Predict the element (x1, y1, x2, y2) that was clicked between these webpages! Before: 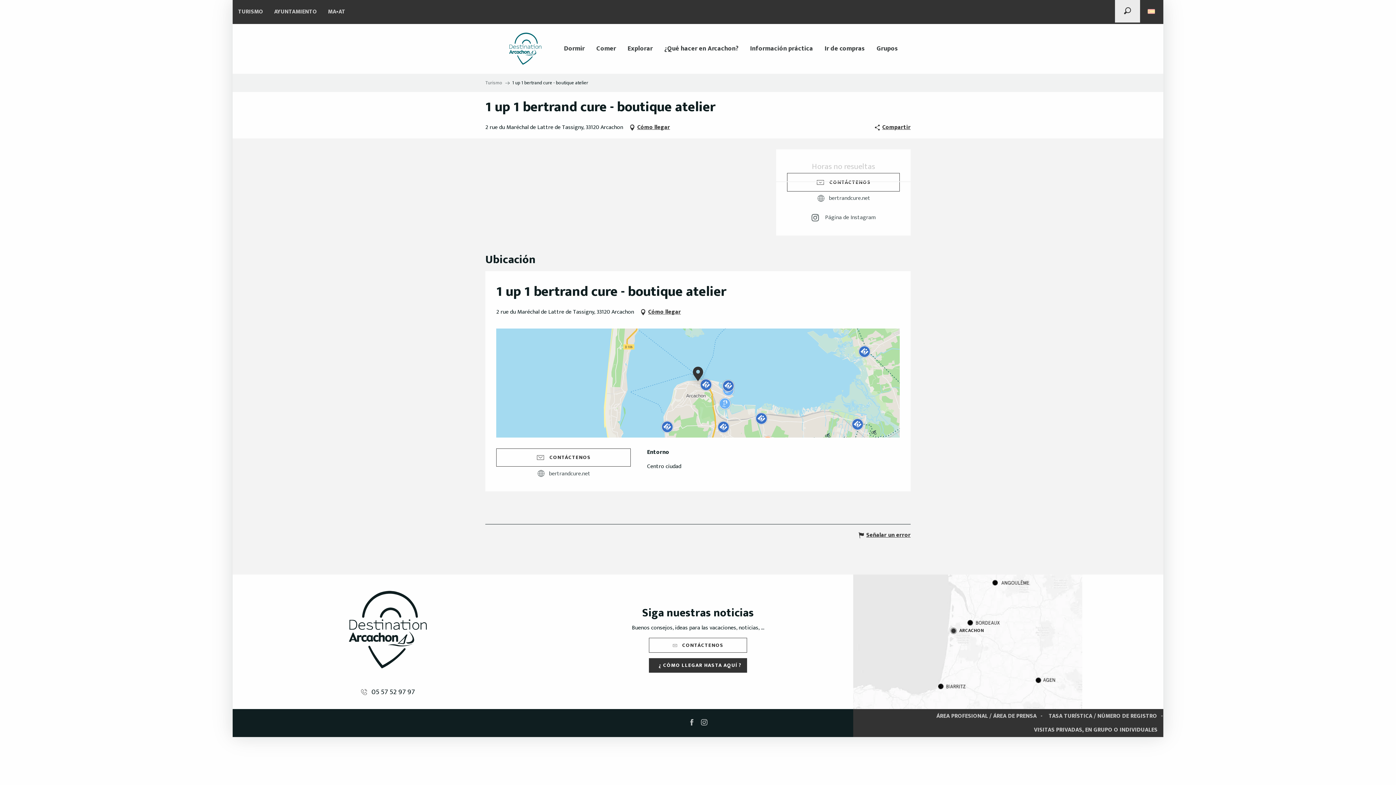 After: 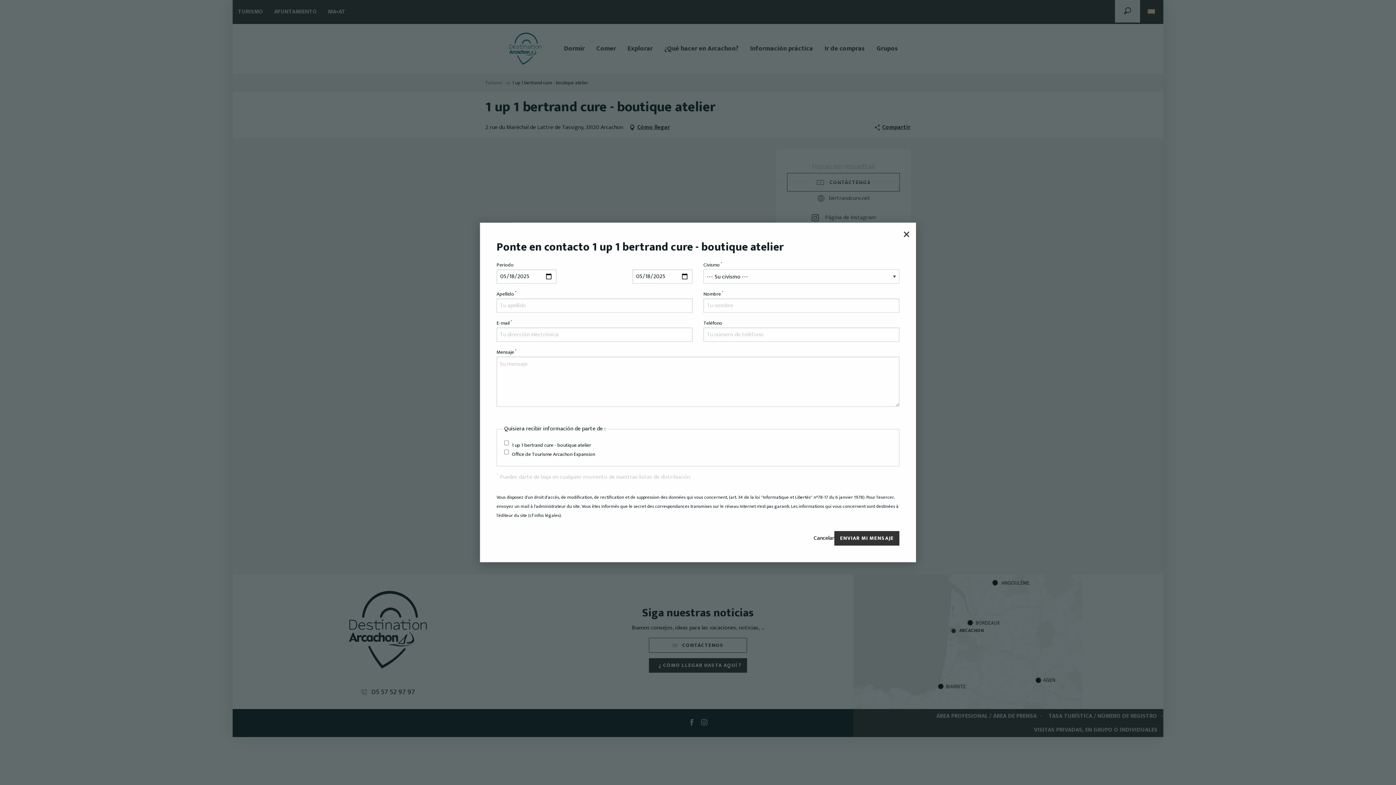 Action: bbox: (496, 448, 630, 467) label: CONTÁCTENOS